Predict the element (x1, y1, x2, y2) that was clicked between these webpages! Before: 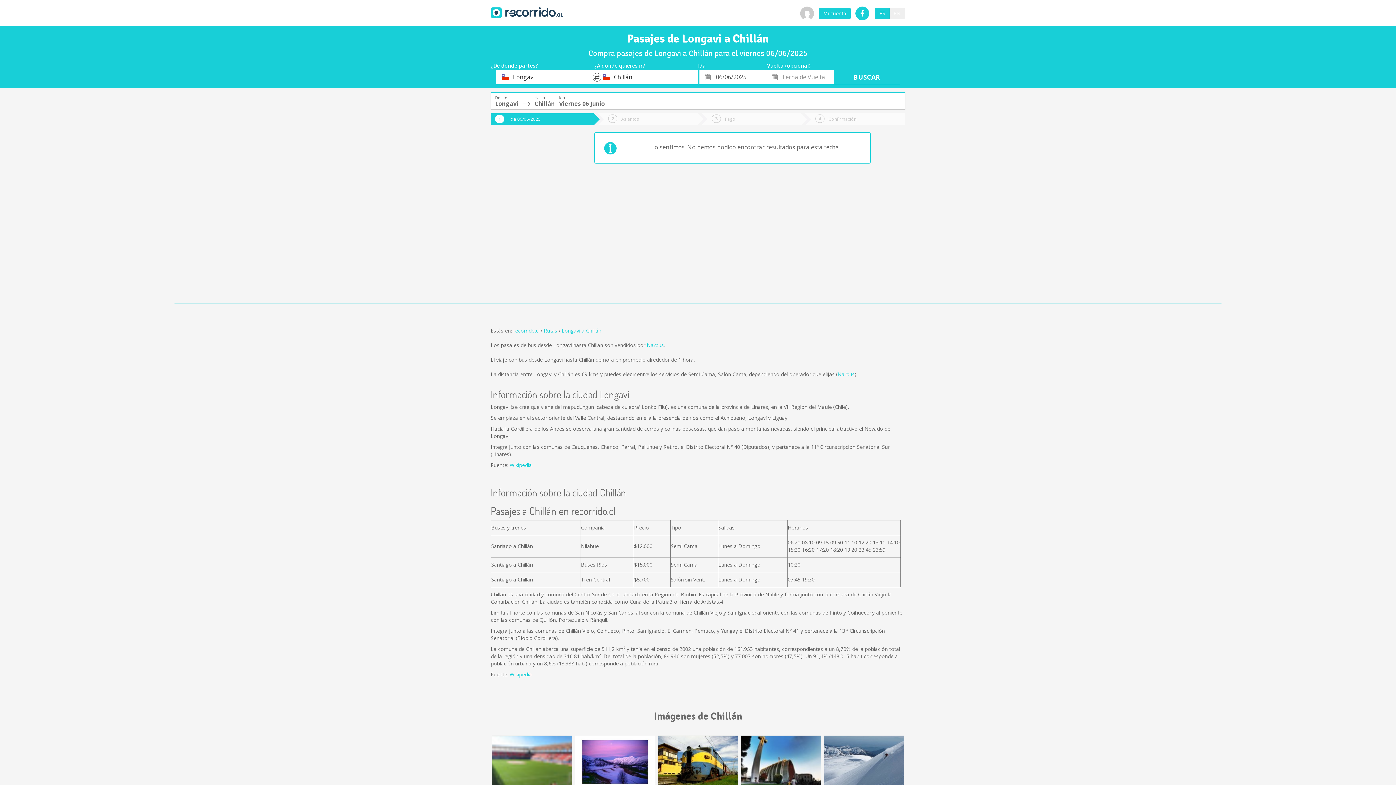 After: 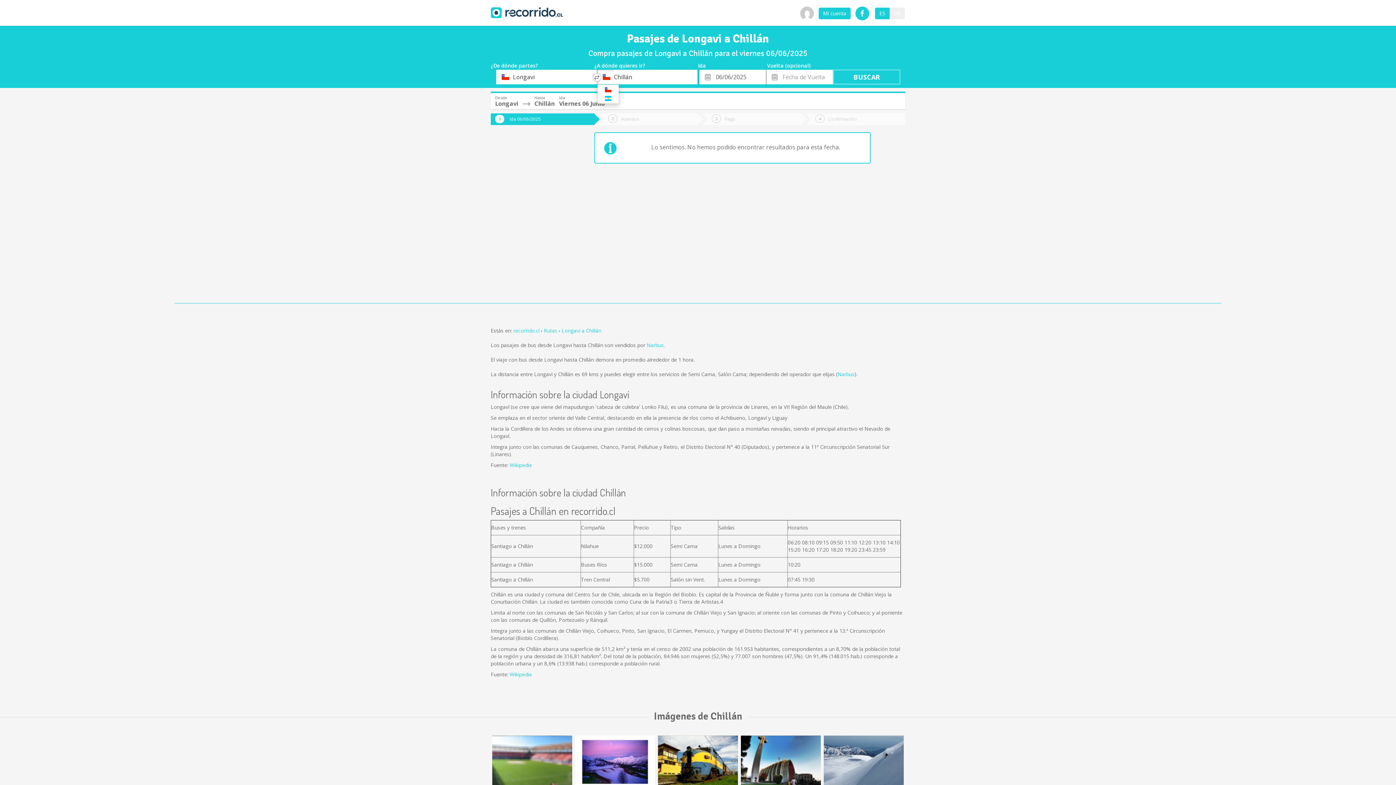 Action: bbox: (597, 69, 613, 83)